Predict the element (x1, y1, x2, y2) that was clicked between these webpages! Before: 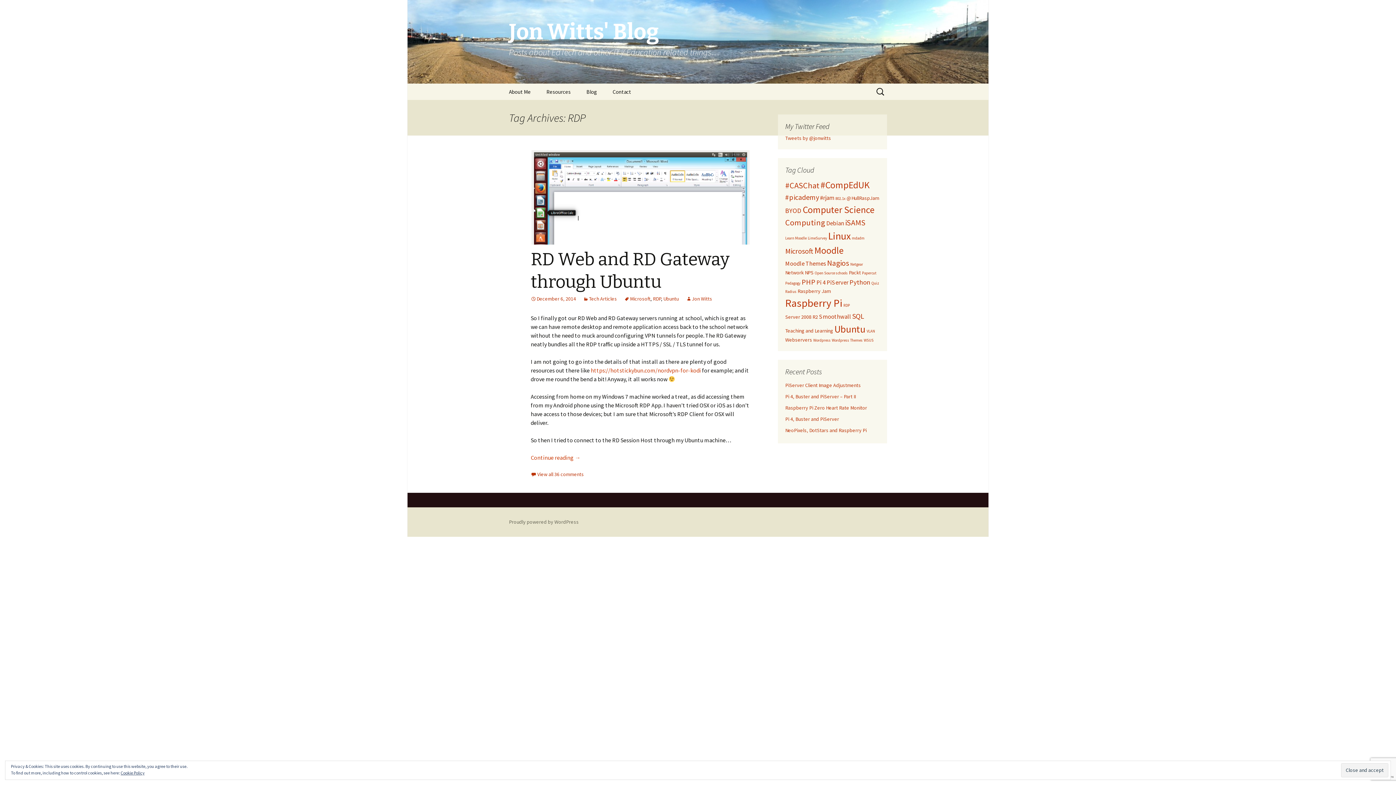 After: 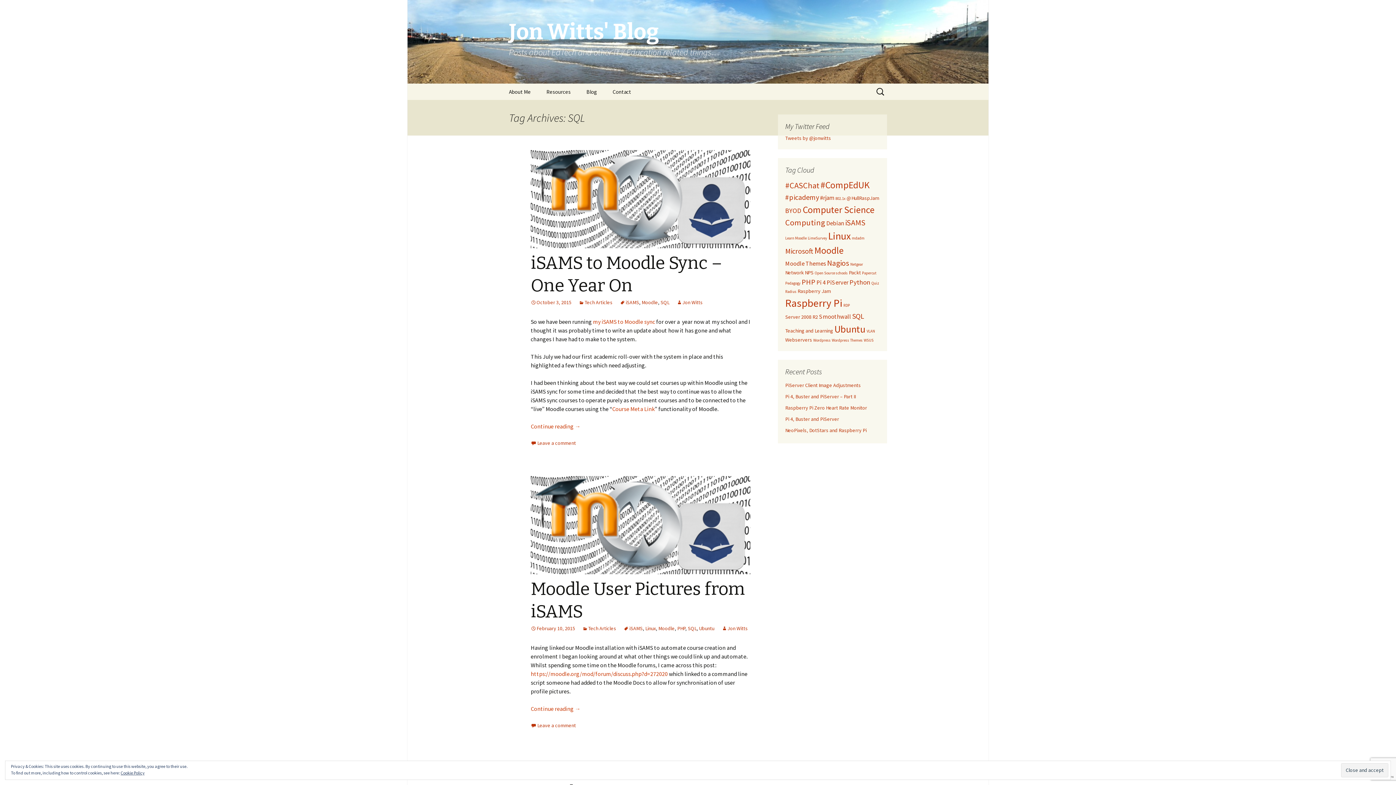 Action: label: SQL (5 items) bbox: (852, 311, 864, 320)